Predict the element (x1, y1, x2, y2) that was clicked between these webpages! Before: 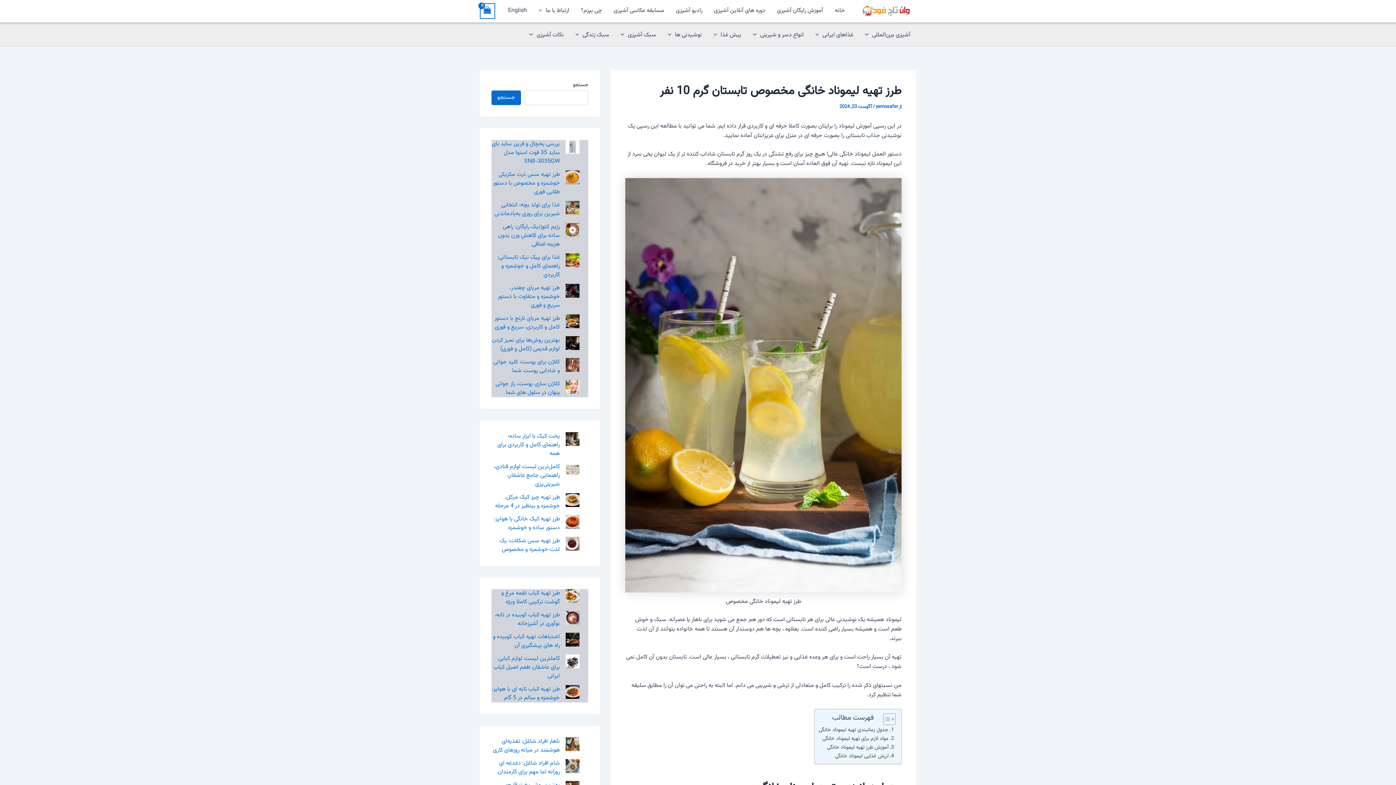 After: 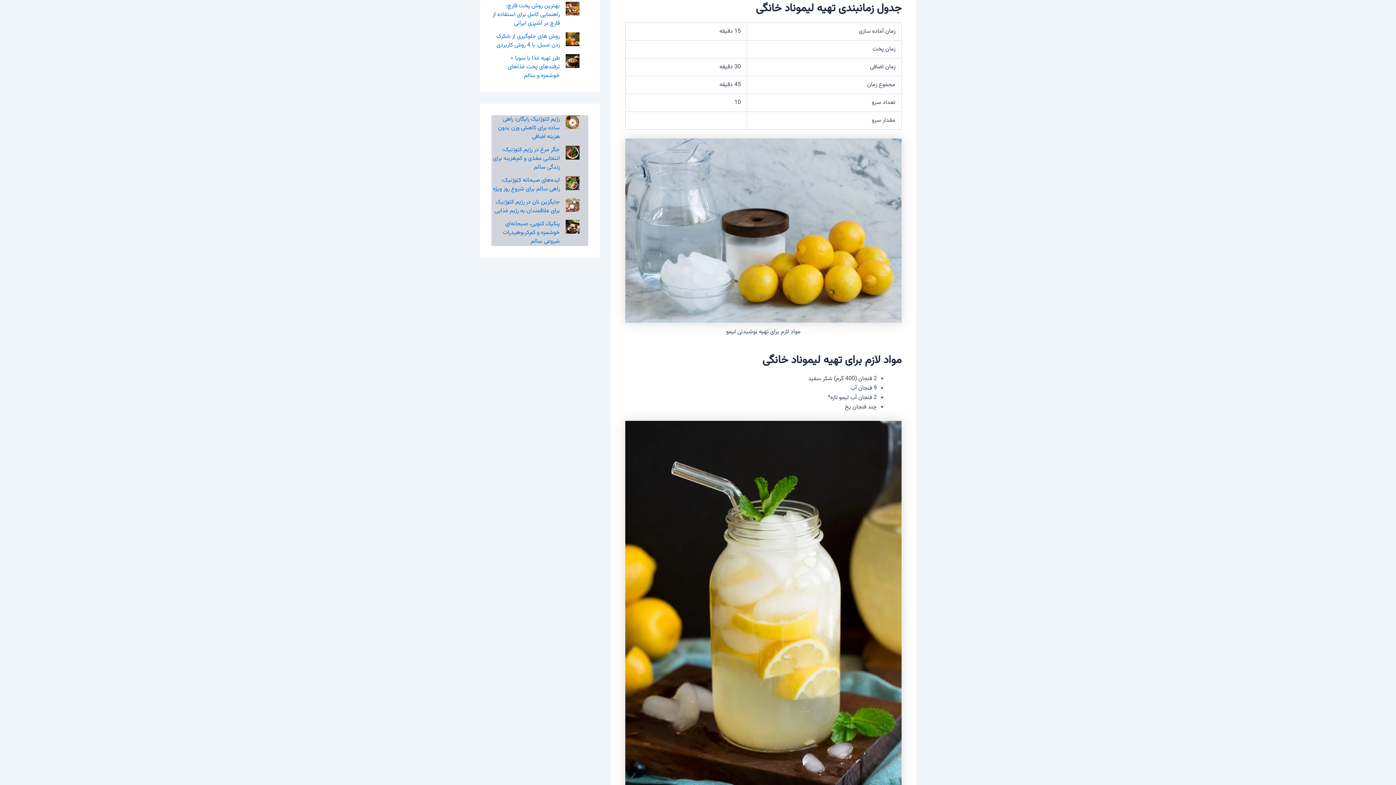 Action: label: جدول زمانبندی تهیه لیموناد خانگی bbox: (818, 726, 894, 734)